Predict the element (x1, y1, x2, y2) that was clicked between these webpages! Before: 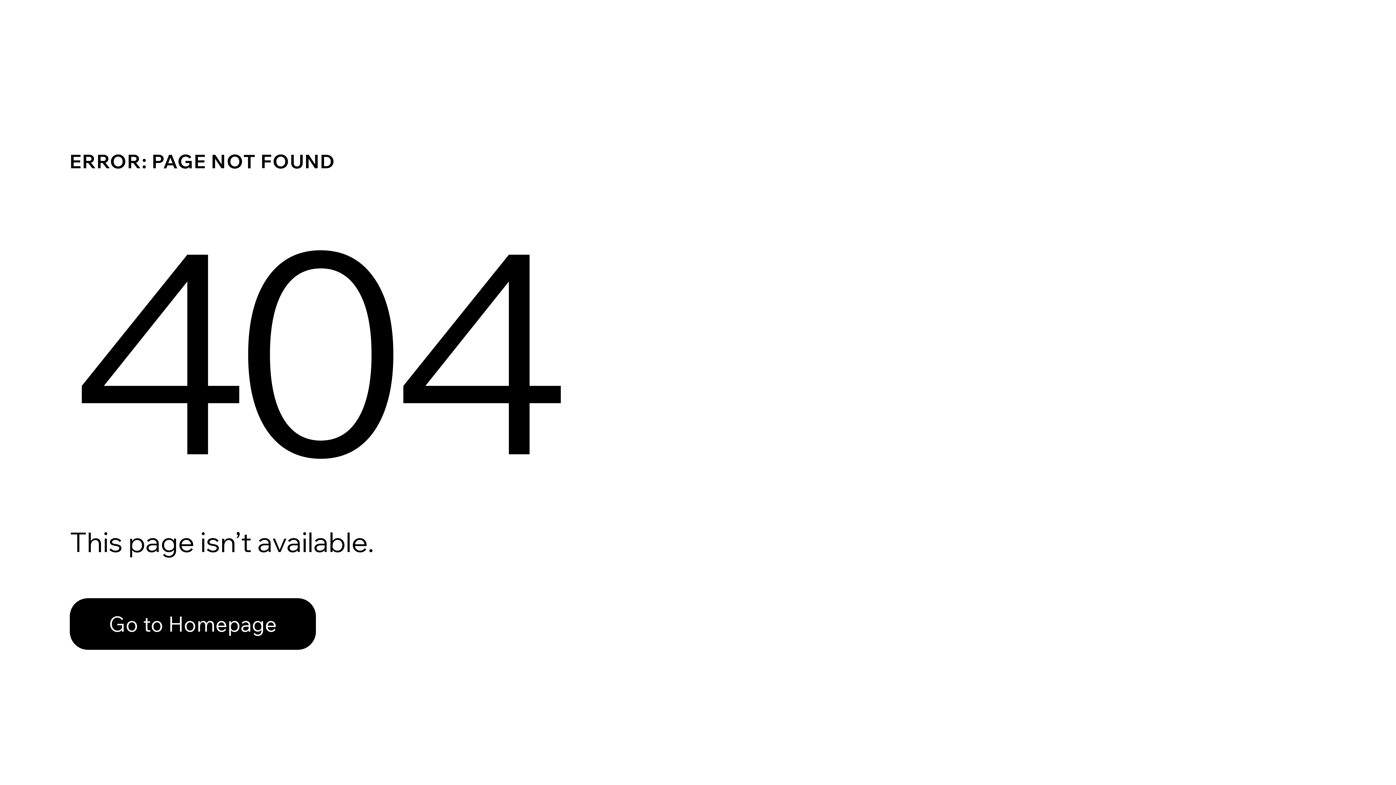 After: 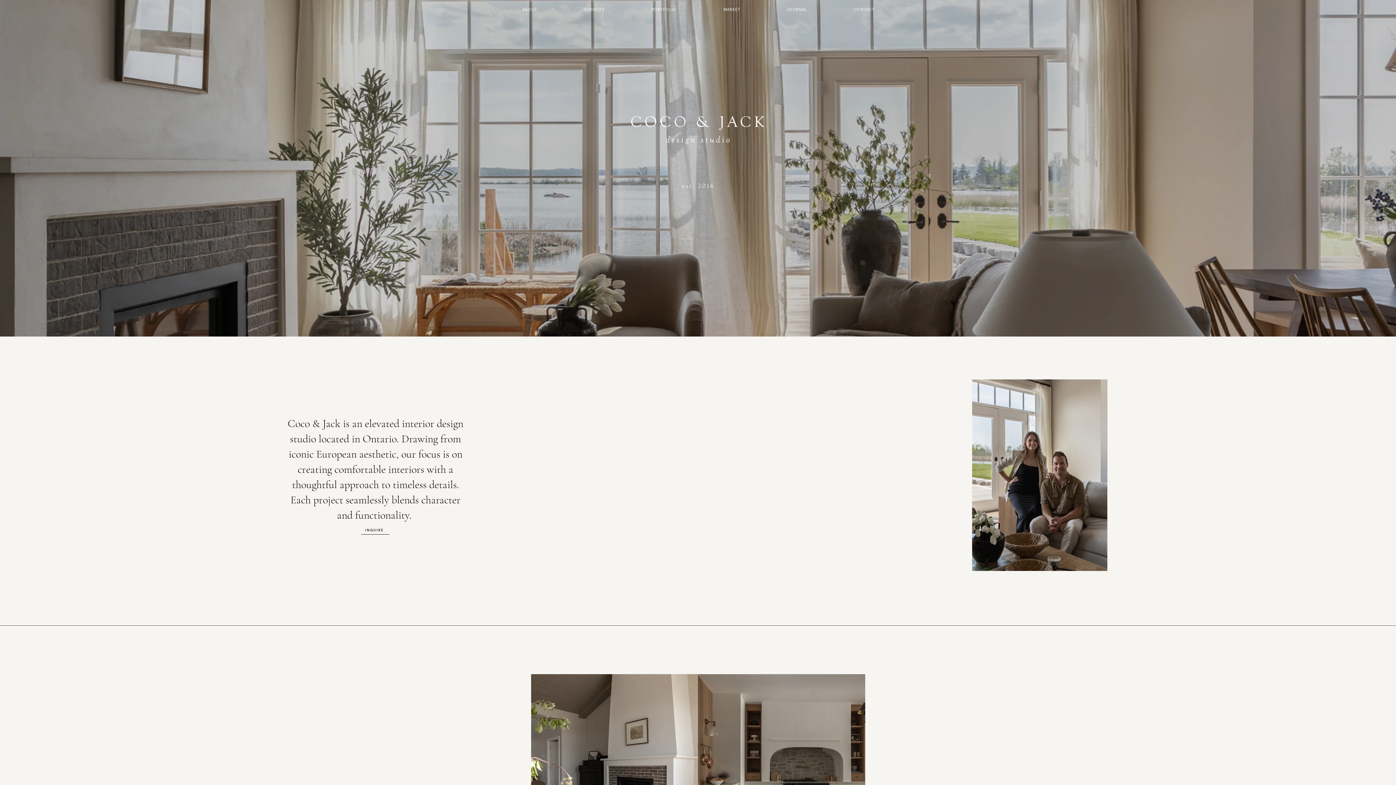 Action: label: Go to Homepage bbox: (69, 582, 768, 659)